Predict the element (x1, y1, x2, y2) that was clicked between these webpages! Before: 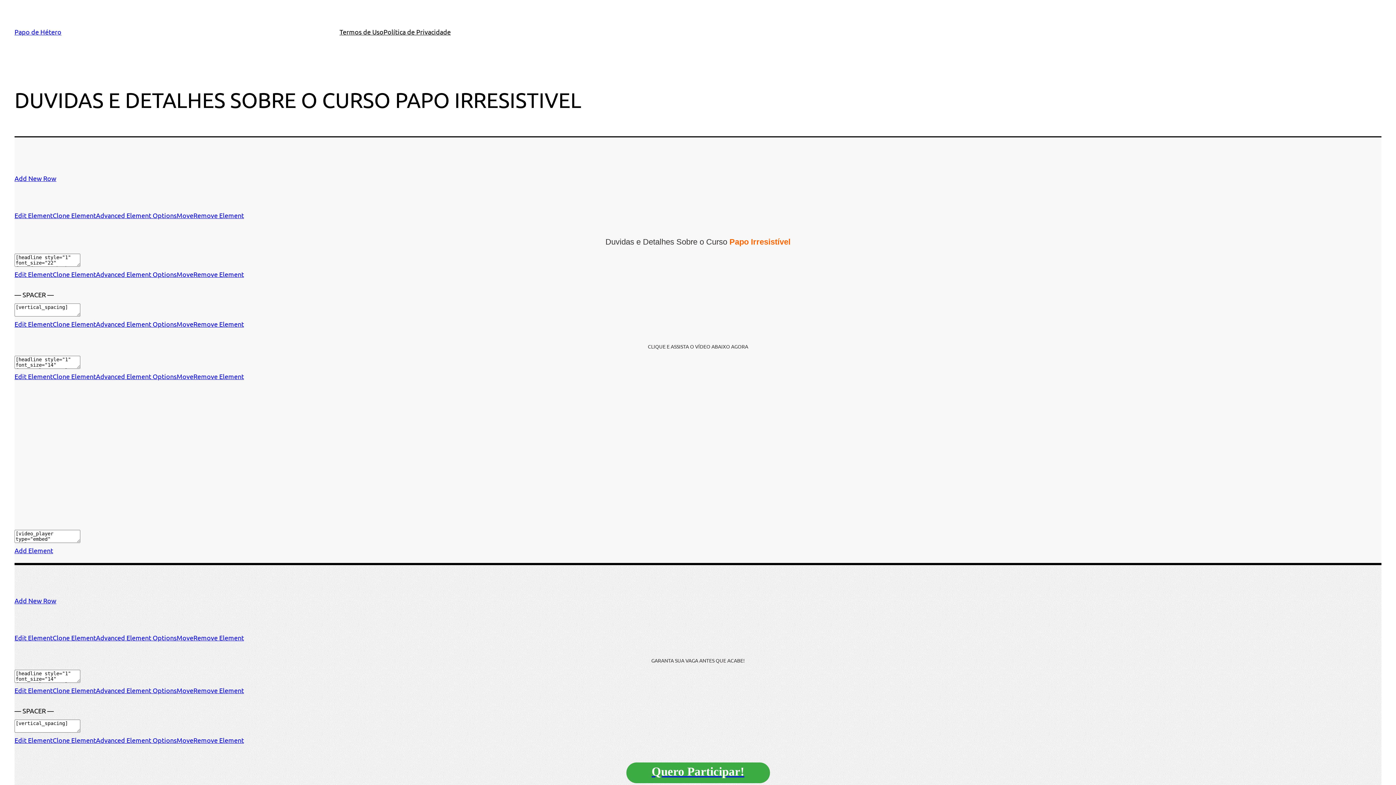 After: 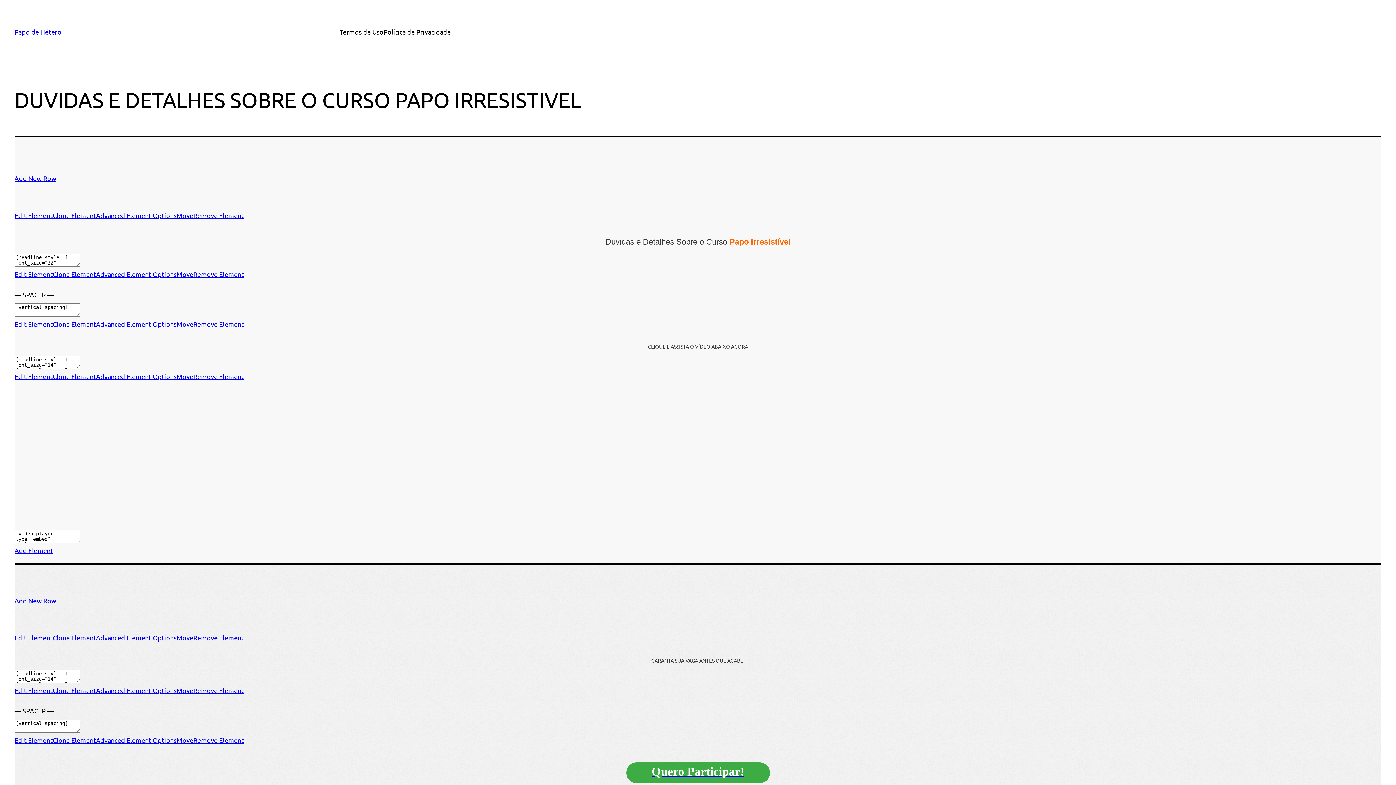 Action: bbox: (193, 372, 244, 380) label: Remove Element